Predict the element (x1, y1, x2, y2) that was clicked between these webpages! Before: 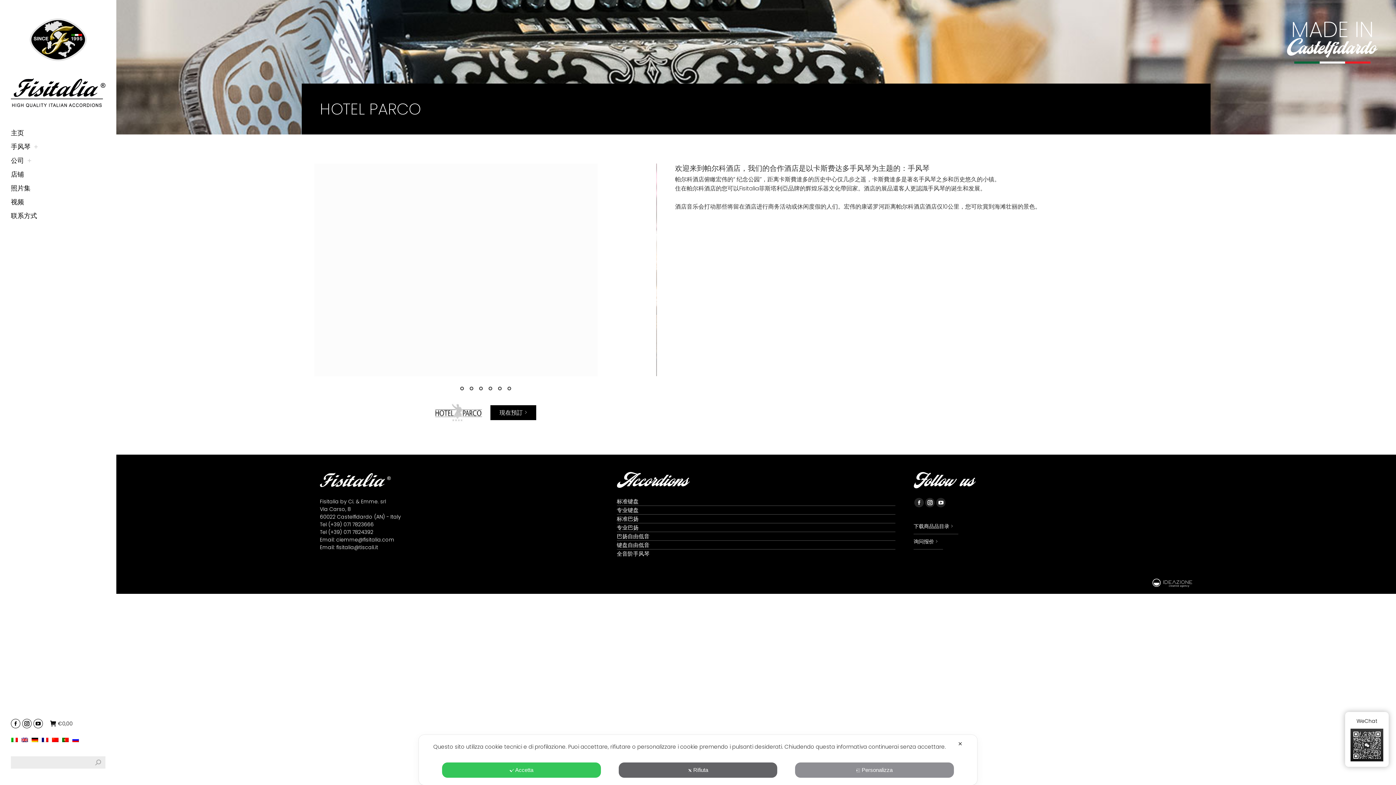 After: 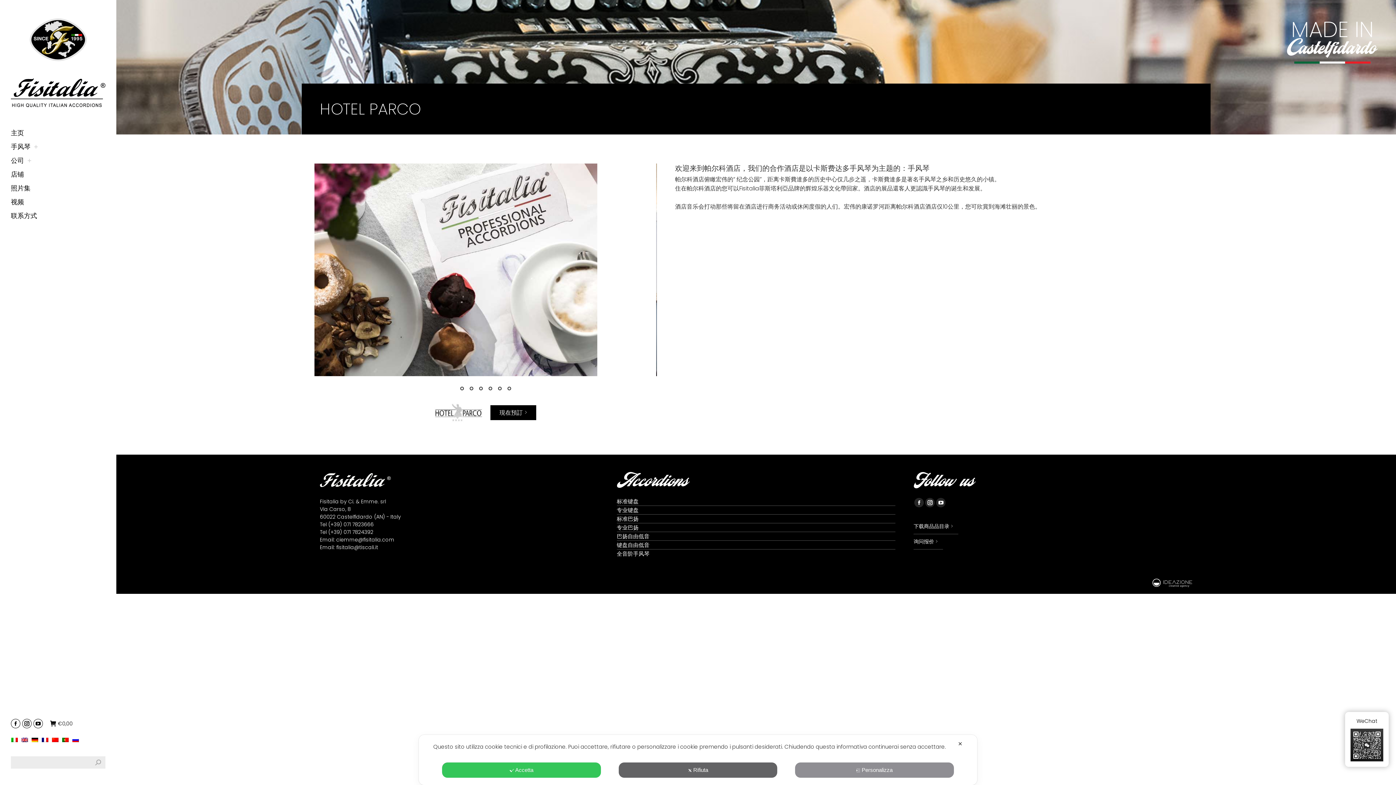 Action: bbox: (52, 735, 62, 744)